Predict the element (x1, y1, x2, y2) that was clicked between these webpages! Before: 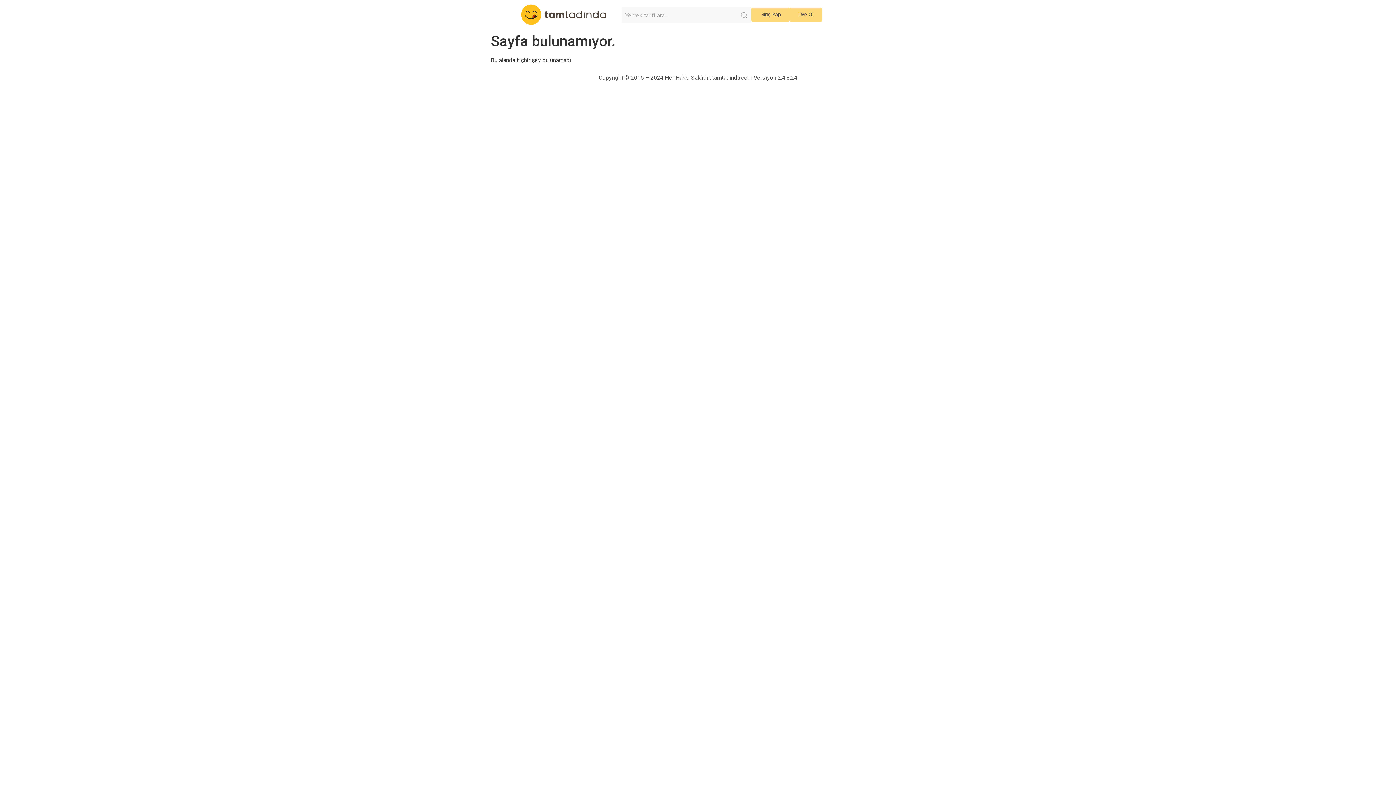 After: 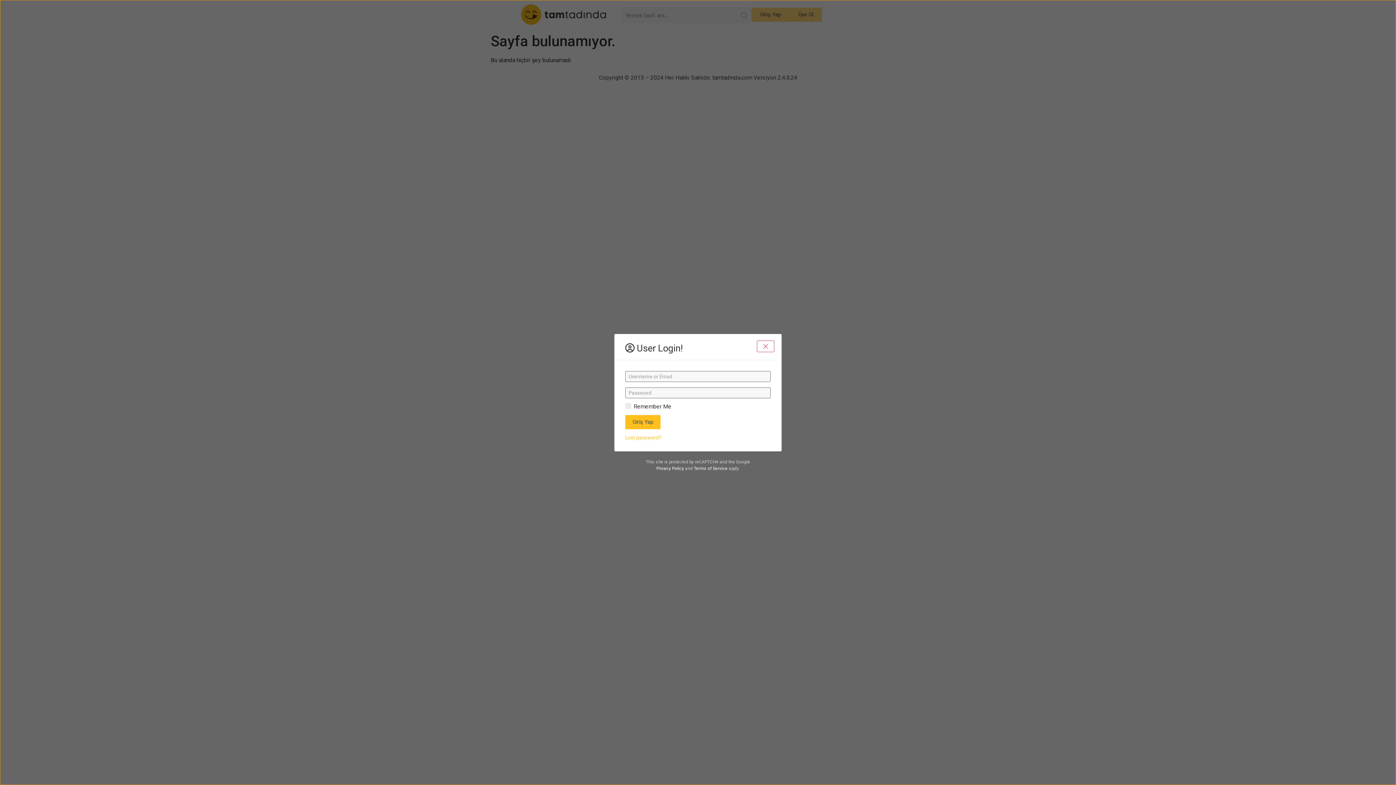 Action: bbox: (751, 7, 789, 21) label: Giriş Yap